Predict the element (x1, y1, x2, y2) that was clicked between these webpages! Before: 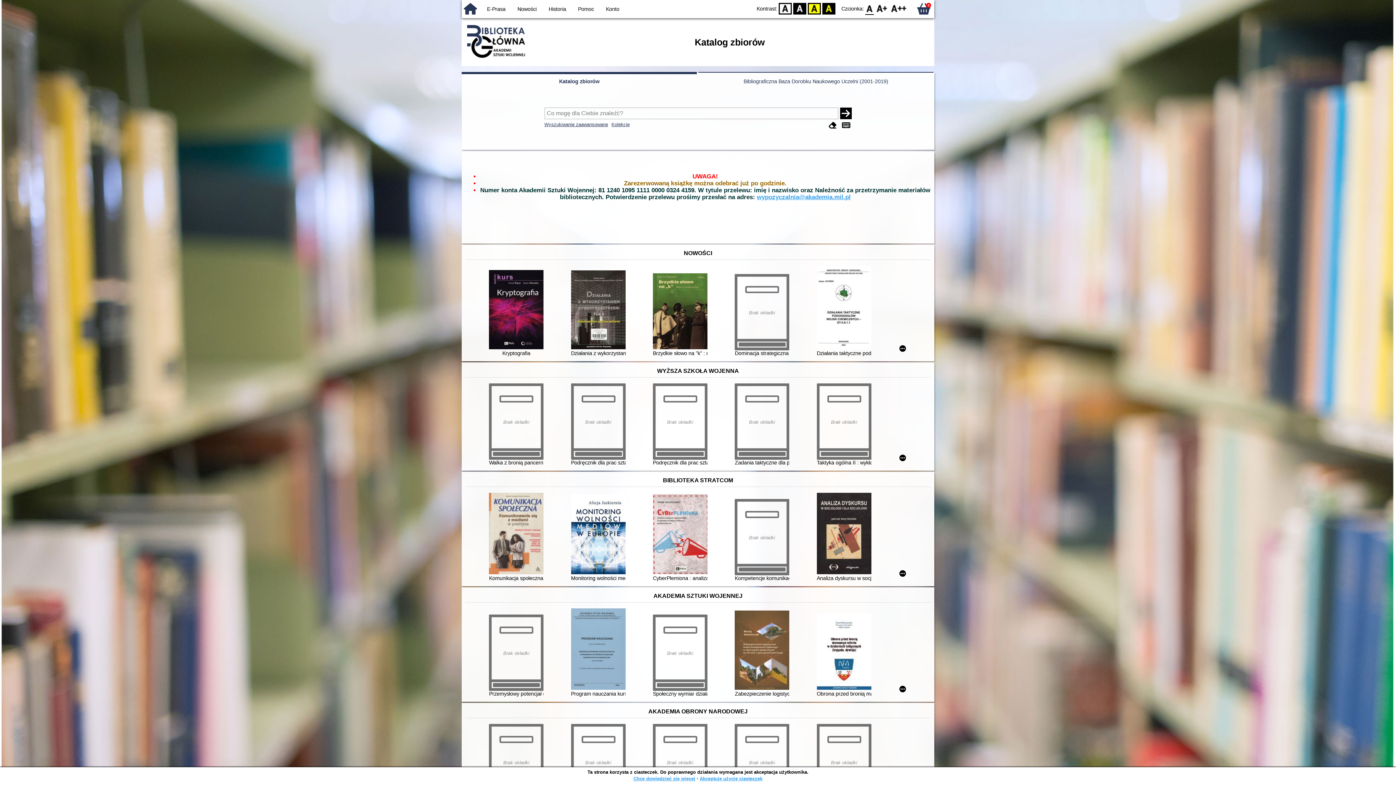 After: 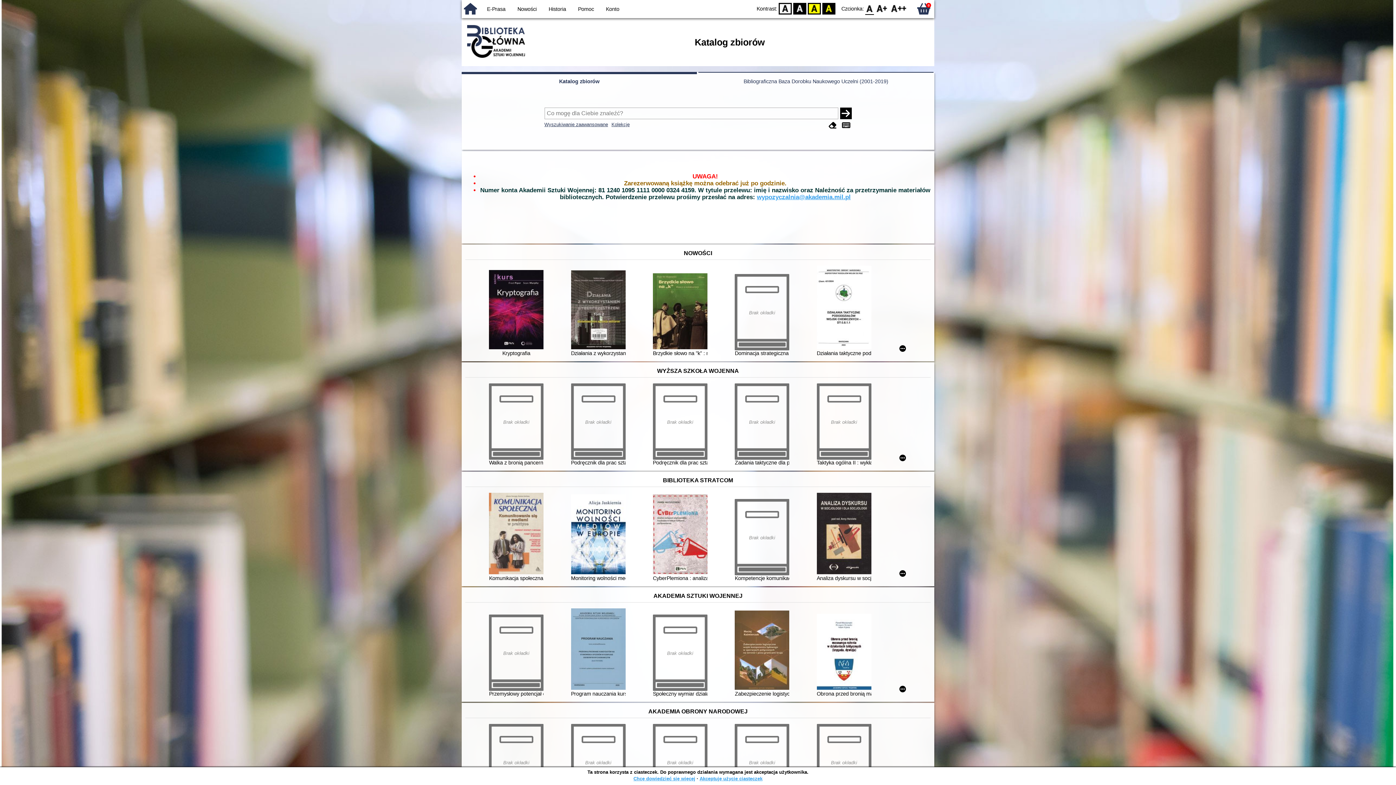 Action: label: F0 bbox: (865, 3, 874, 14)